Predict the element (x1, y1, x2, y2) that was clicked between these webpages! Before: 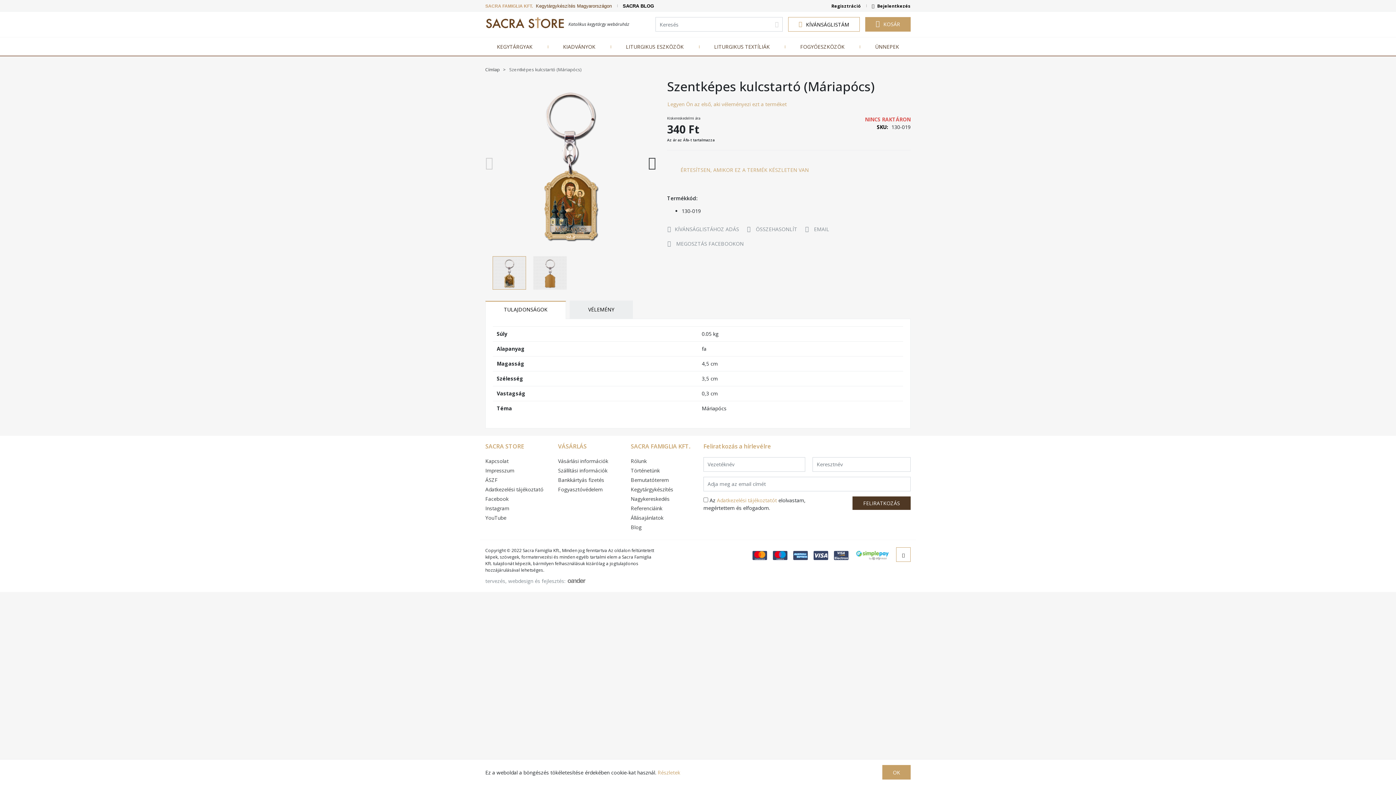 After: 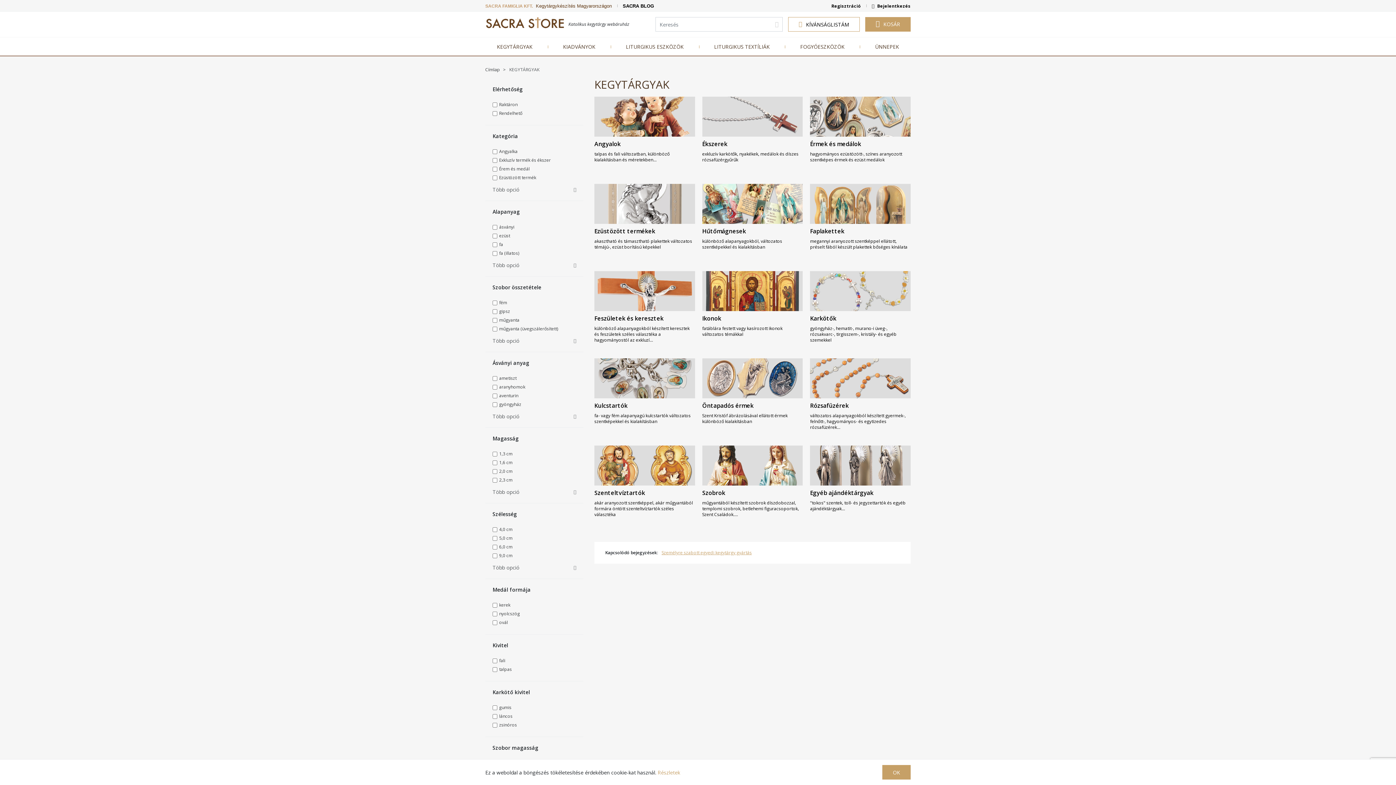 Action: bbox: (485, 37, 547, 56) label: KEGYTÁRGYAK